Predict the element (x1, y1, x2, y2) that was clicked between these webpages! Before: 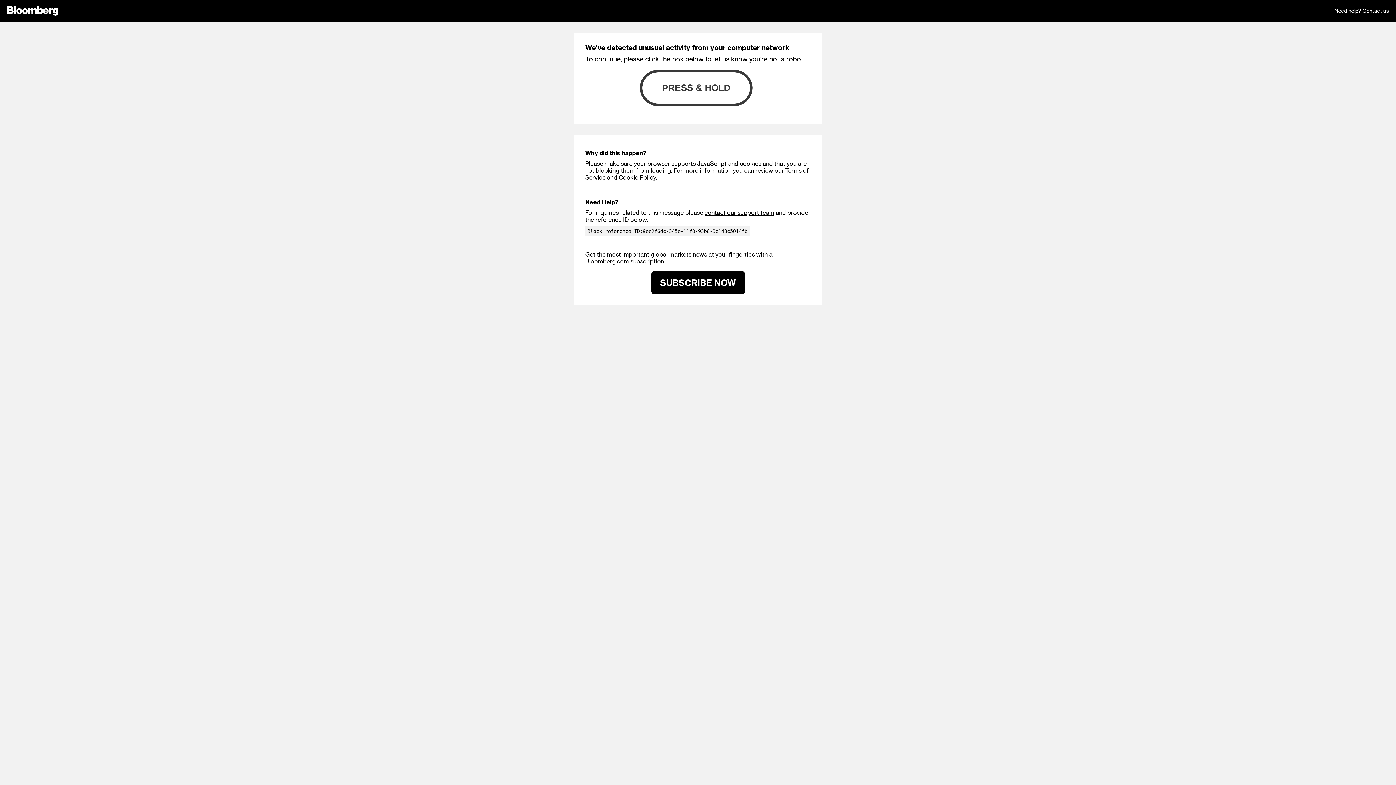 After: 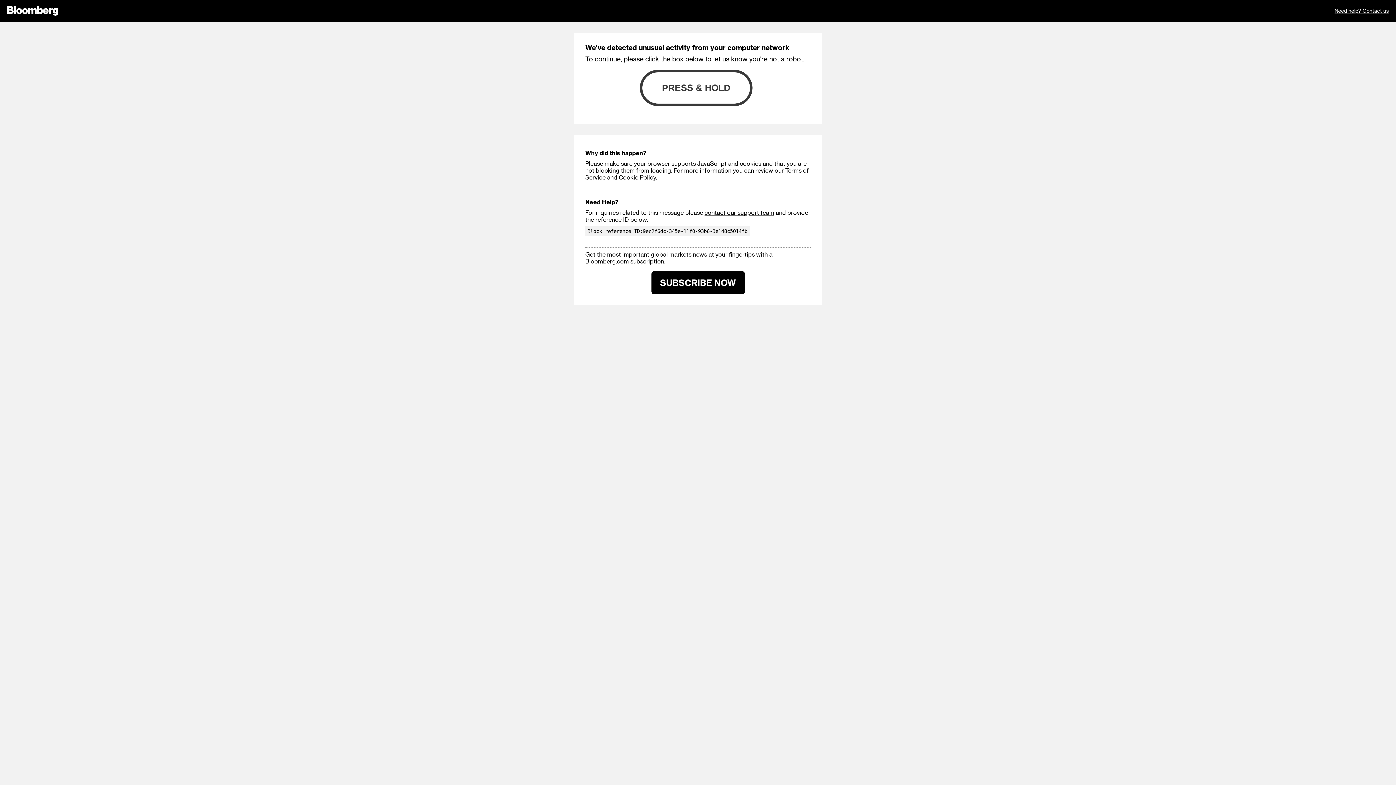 Action: label: SUBSCRIBE NOW bbox: (651, 271, 744, 294)